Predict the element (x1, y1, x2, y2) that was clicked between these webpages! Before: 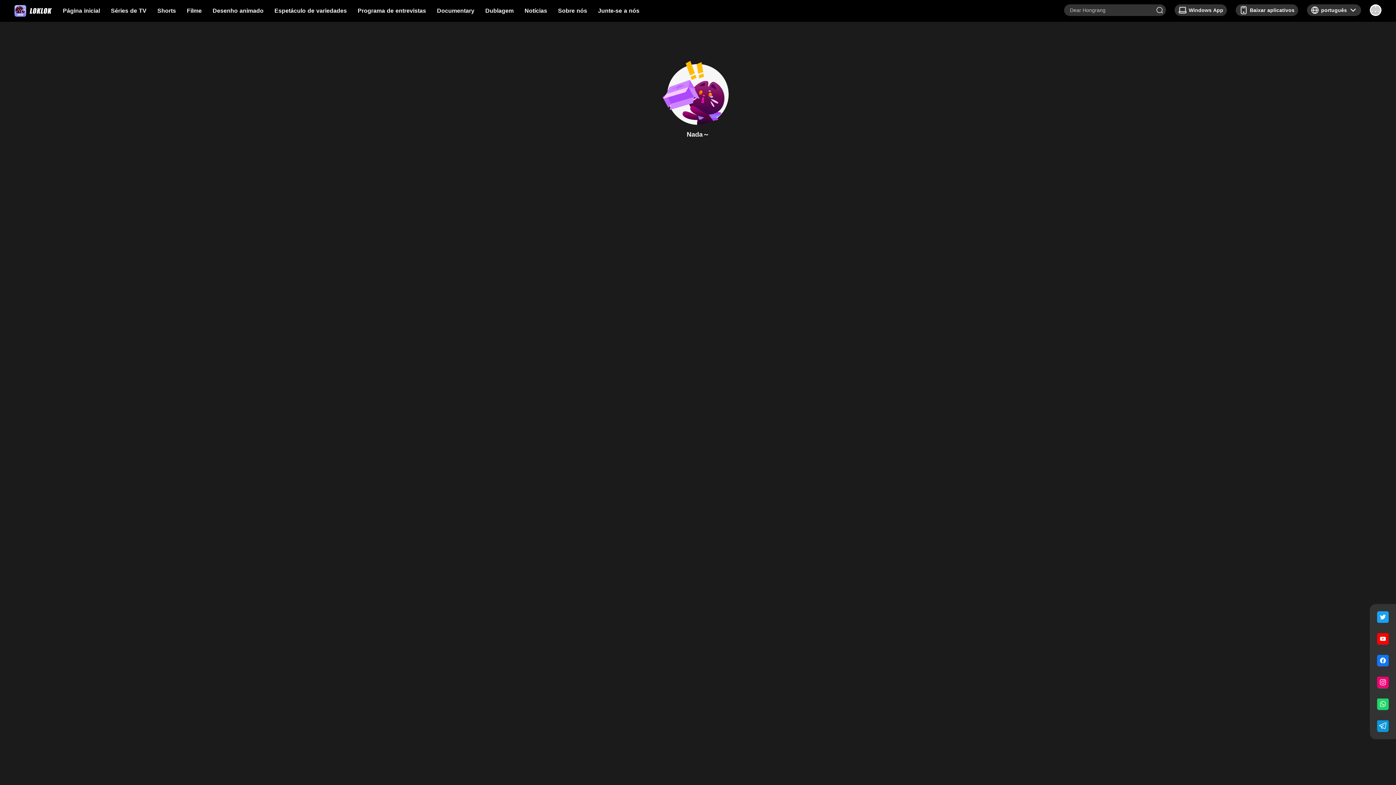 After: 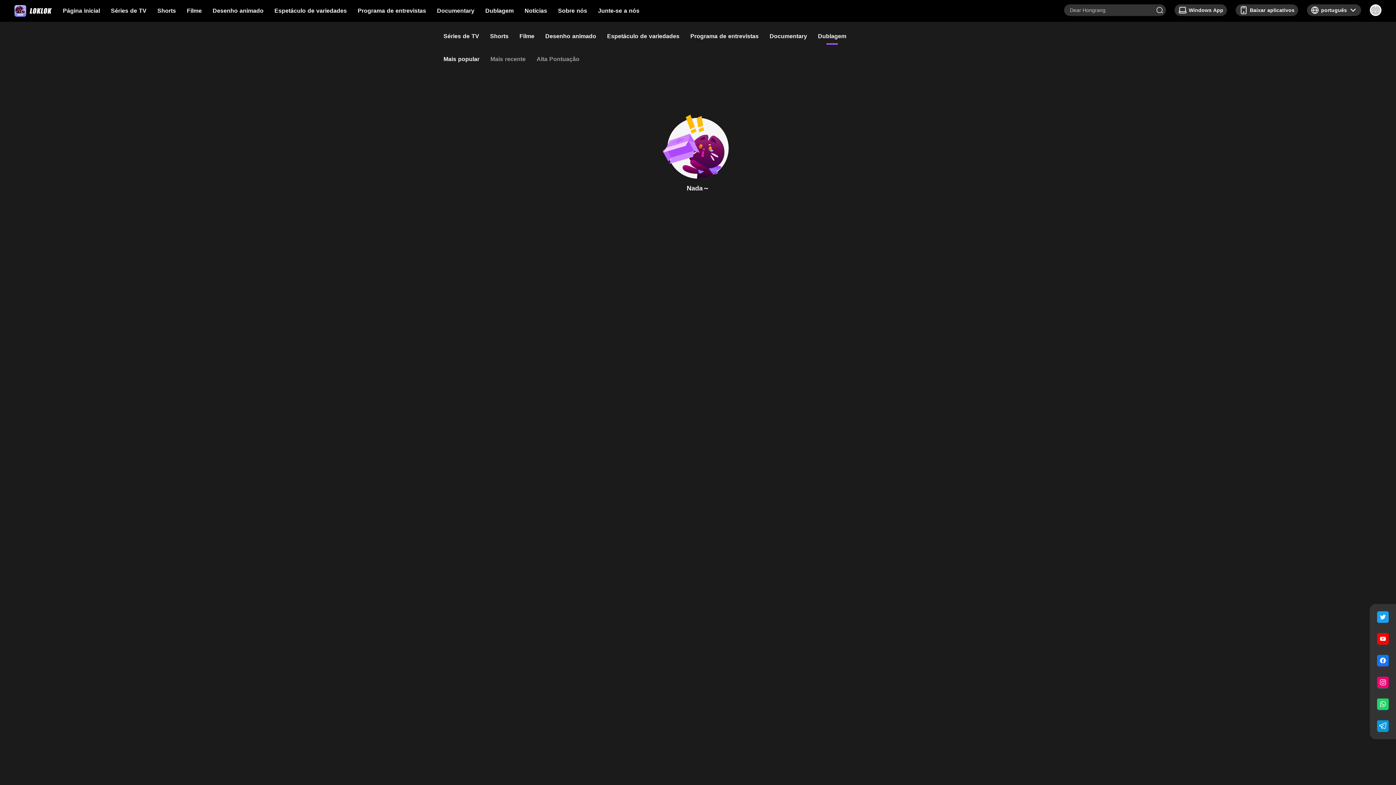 Action: bbox: (485, 5, 513, 16) label: Dublagem